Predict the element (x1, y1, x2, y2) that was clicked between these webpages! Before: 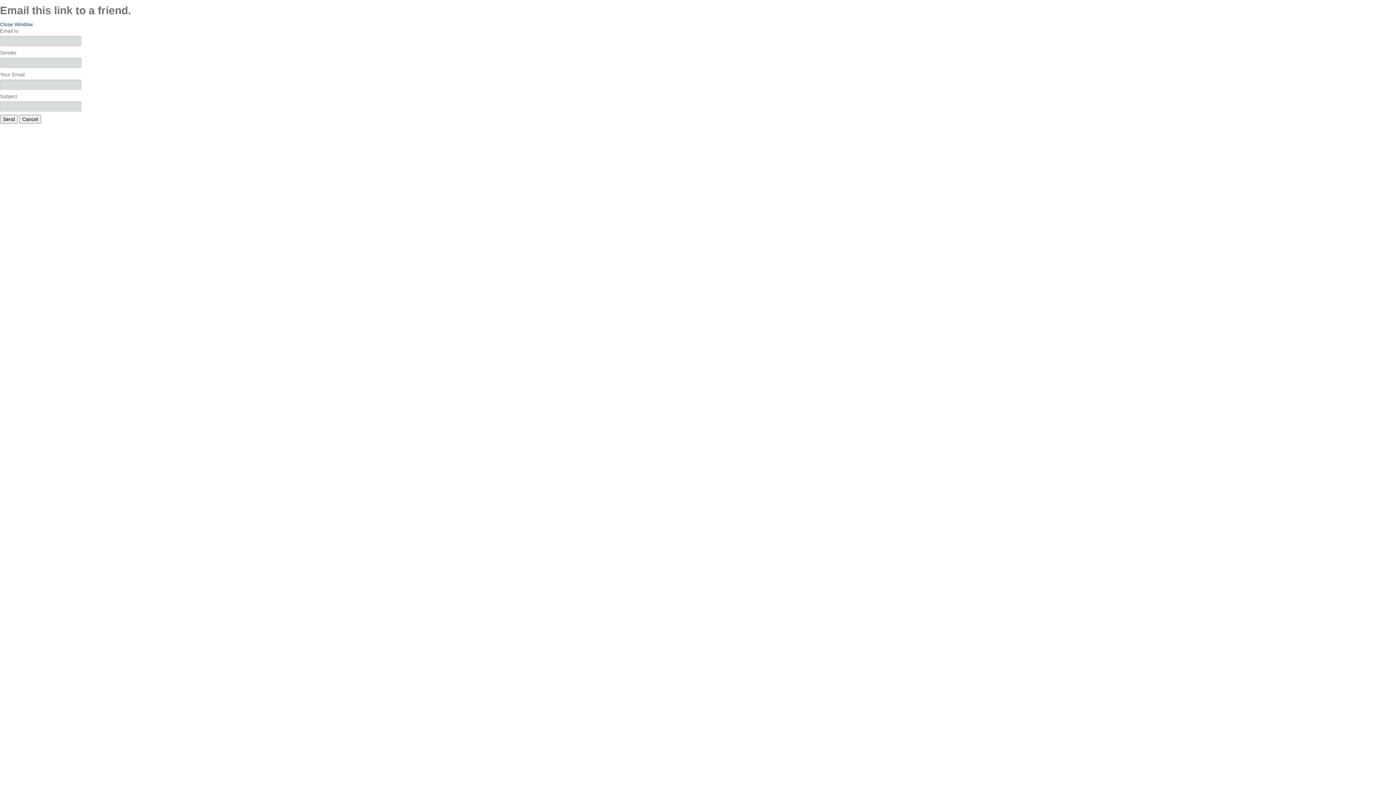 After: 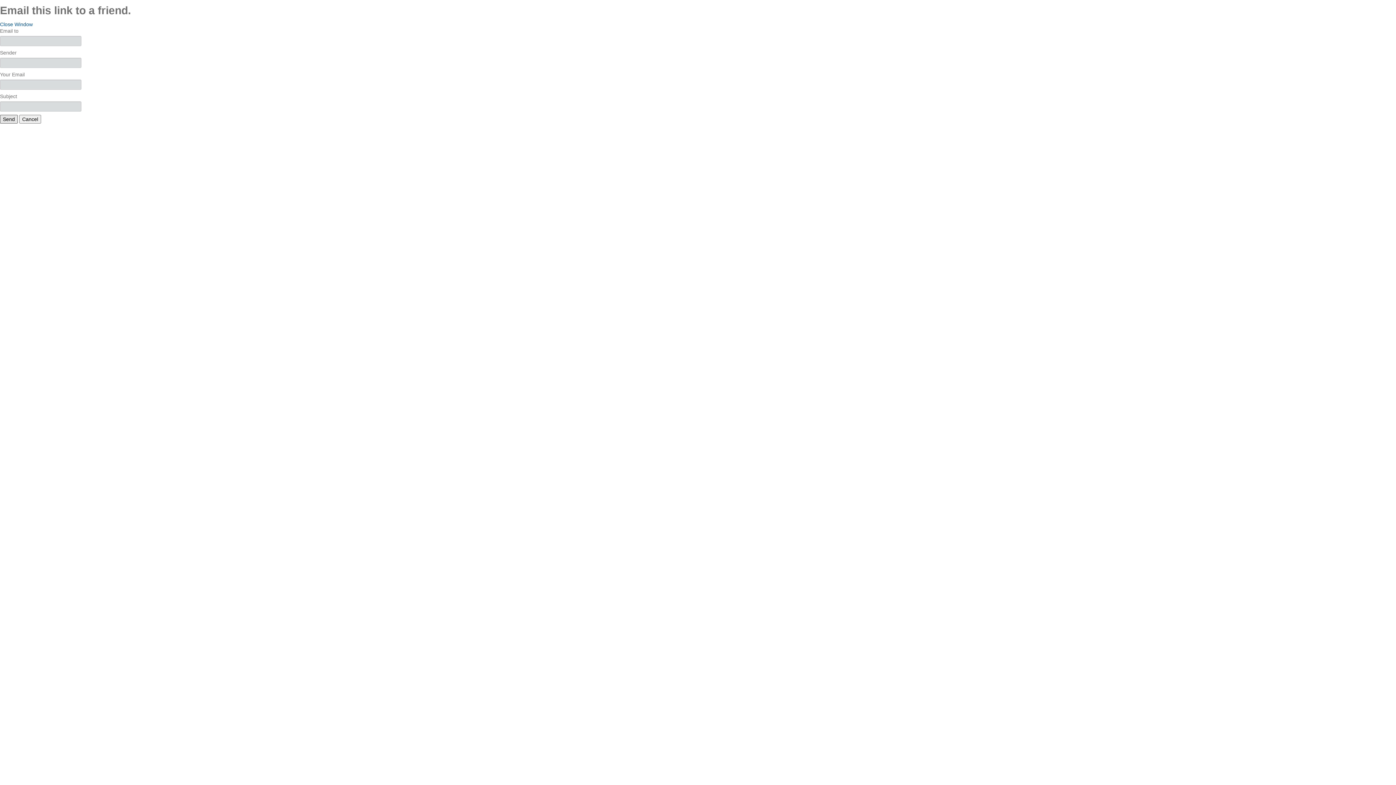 Action: label: Send bbox: (0, 114, 17, 123)